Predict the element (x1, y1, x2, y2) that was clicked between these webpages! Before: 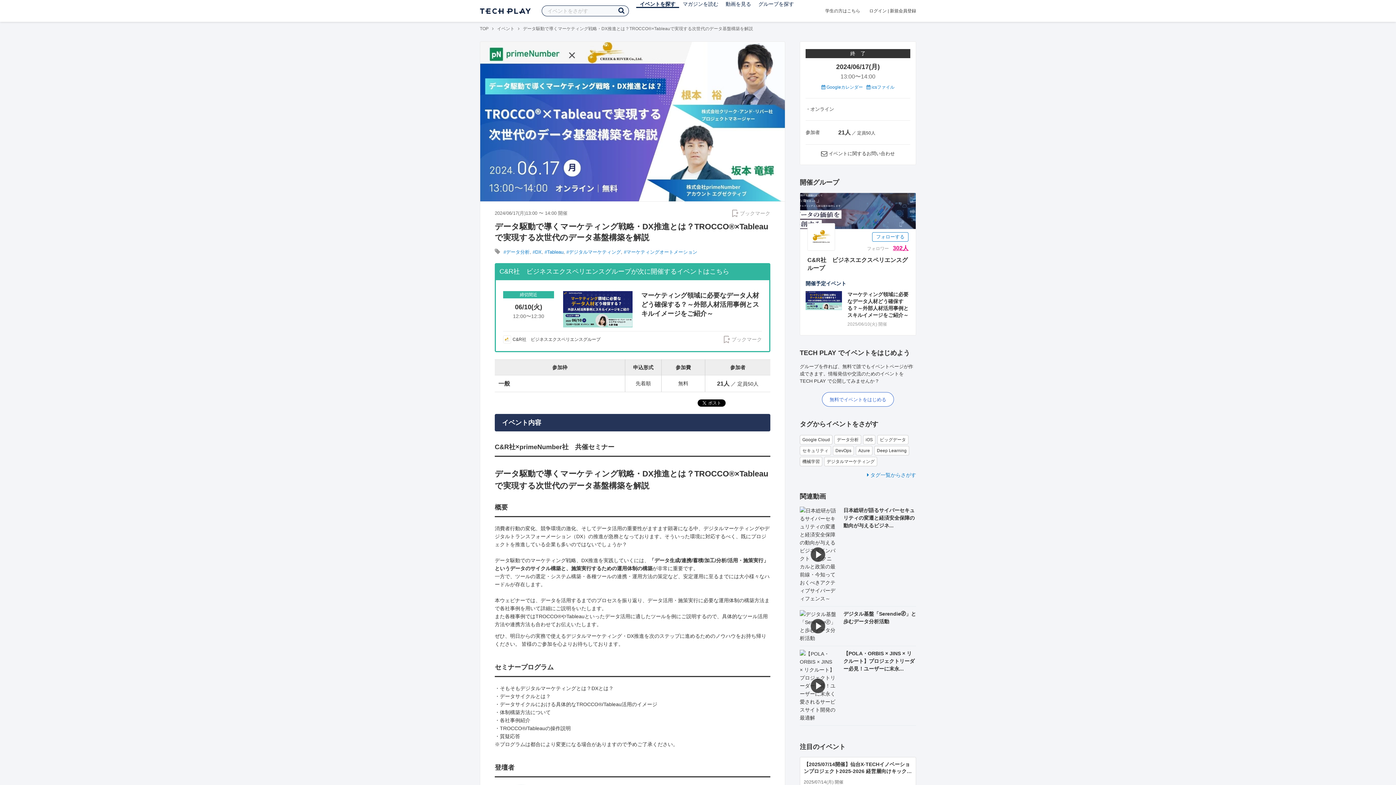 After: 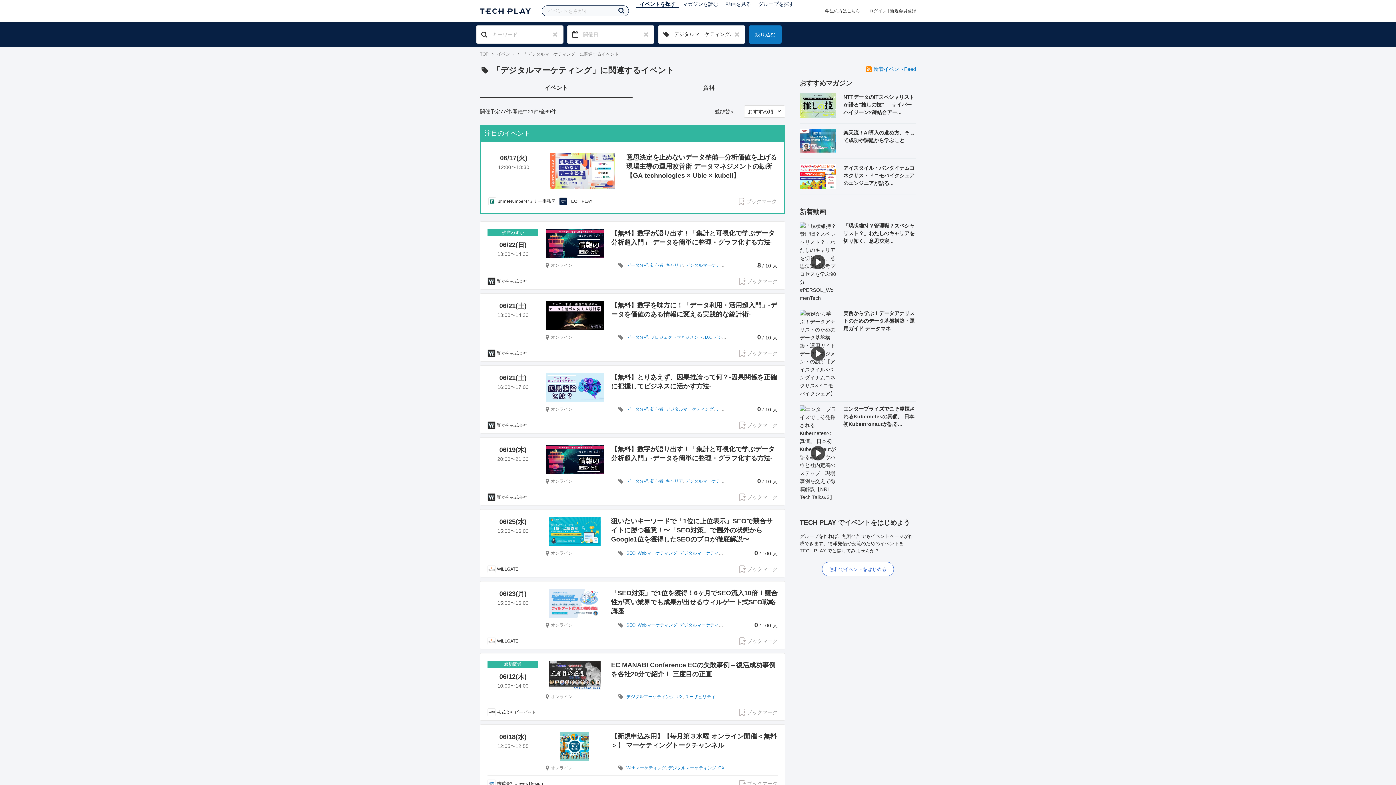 Action: label: デジタルマーケティング bbox: (824, 457, 877, 466)